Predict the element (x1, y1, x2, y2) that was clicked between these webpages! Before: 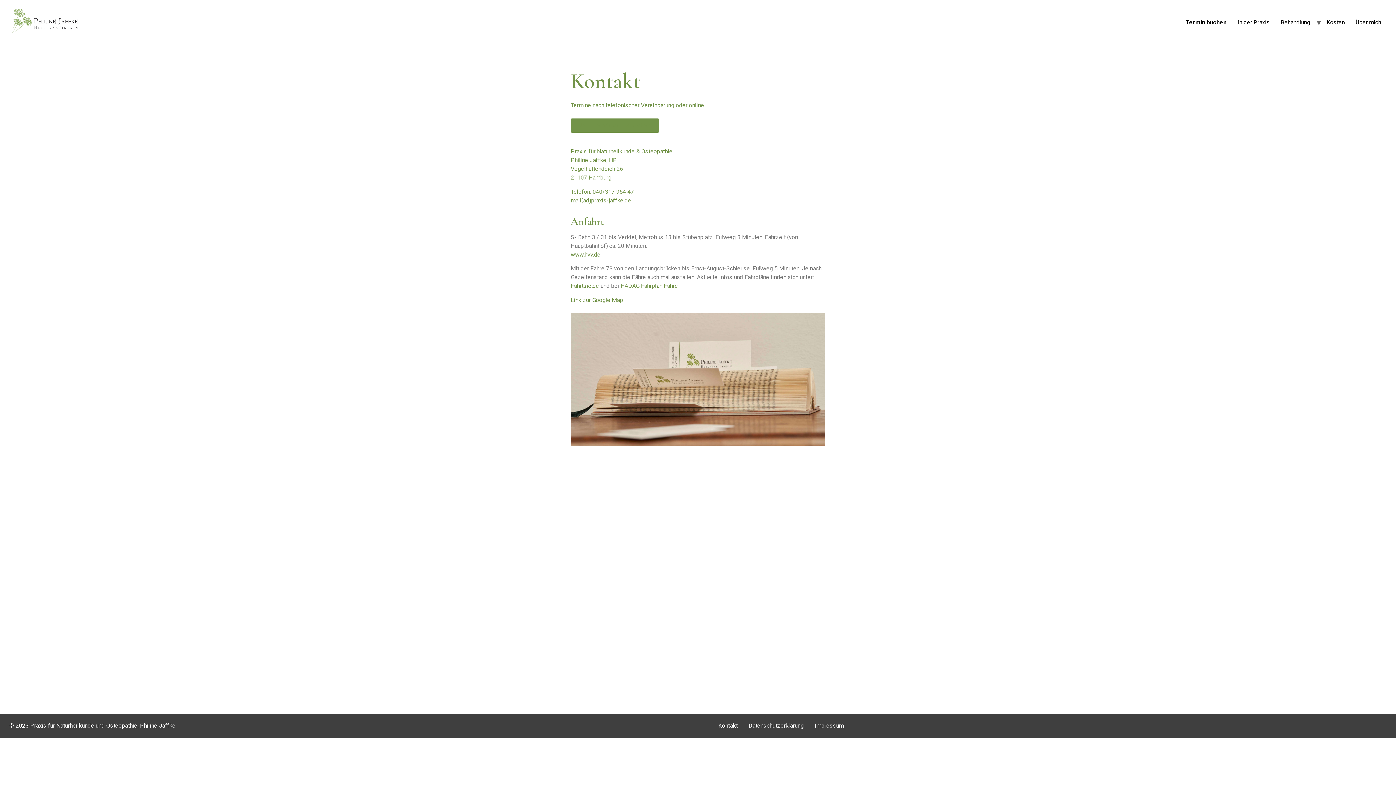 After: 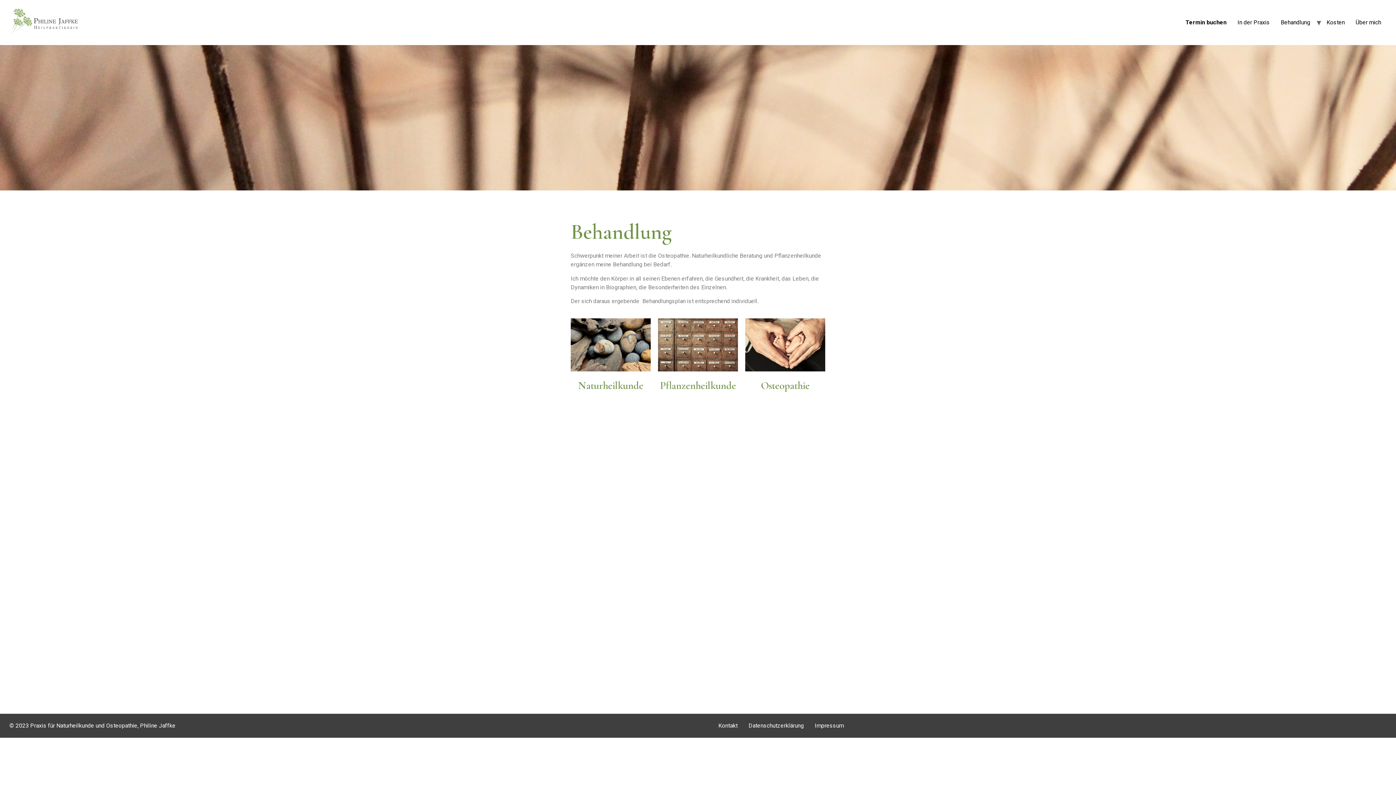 Action: label: Behandlung bbox: (1275, 15, 1316, 29)